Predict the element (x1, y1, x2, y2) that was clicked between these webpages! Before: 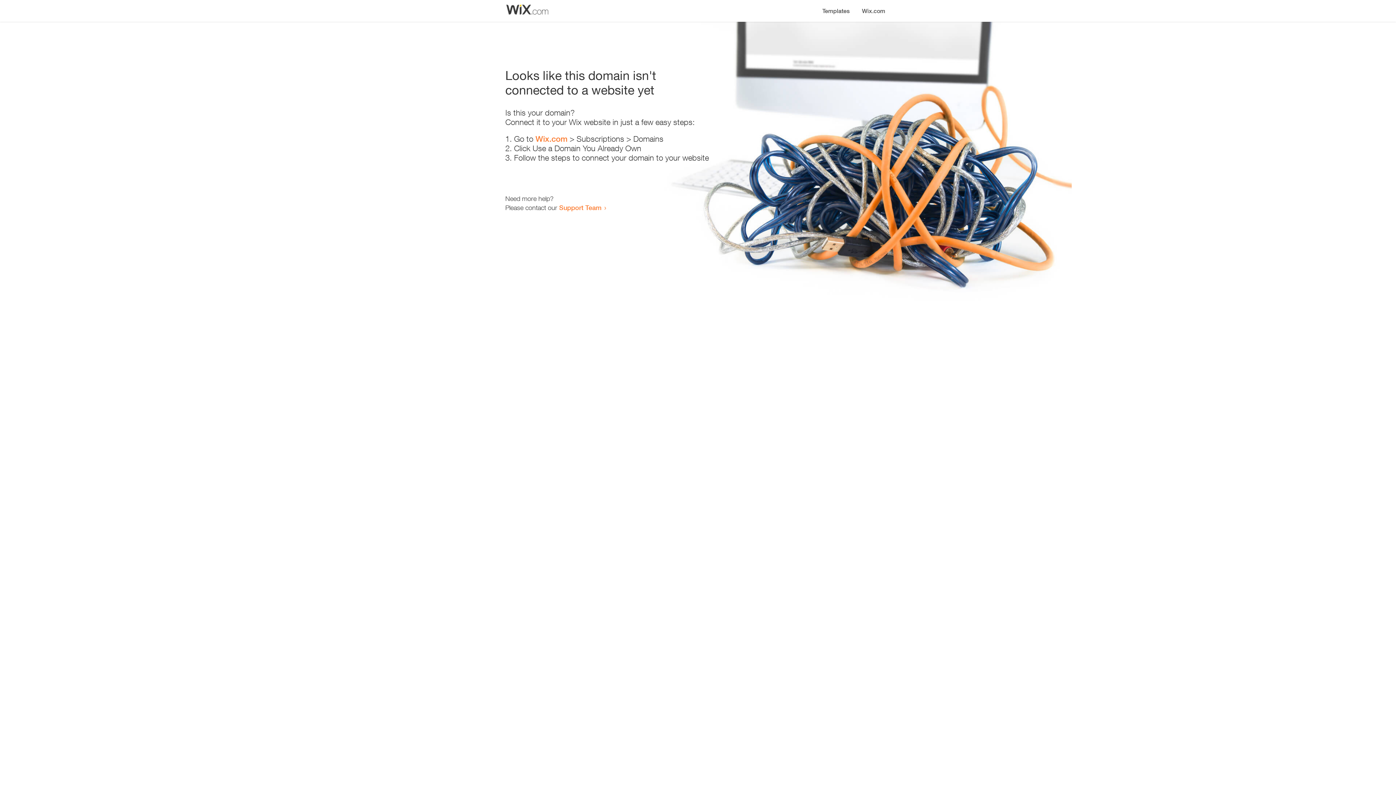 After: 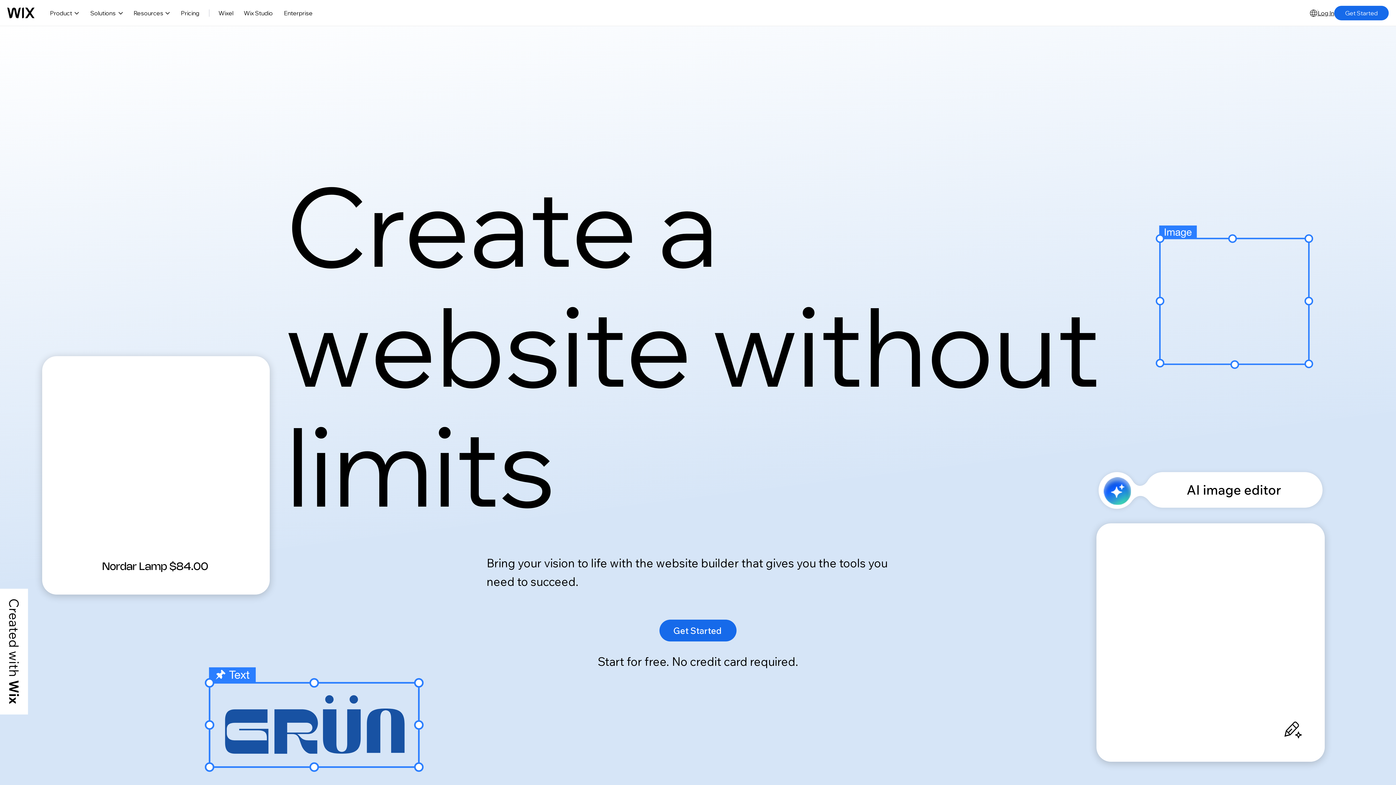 Action: bbox: (535, 134, 567, 143) label: Wix.com